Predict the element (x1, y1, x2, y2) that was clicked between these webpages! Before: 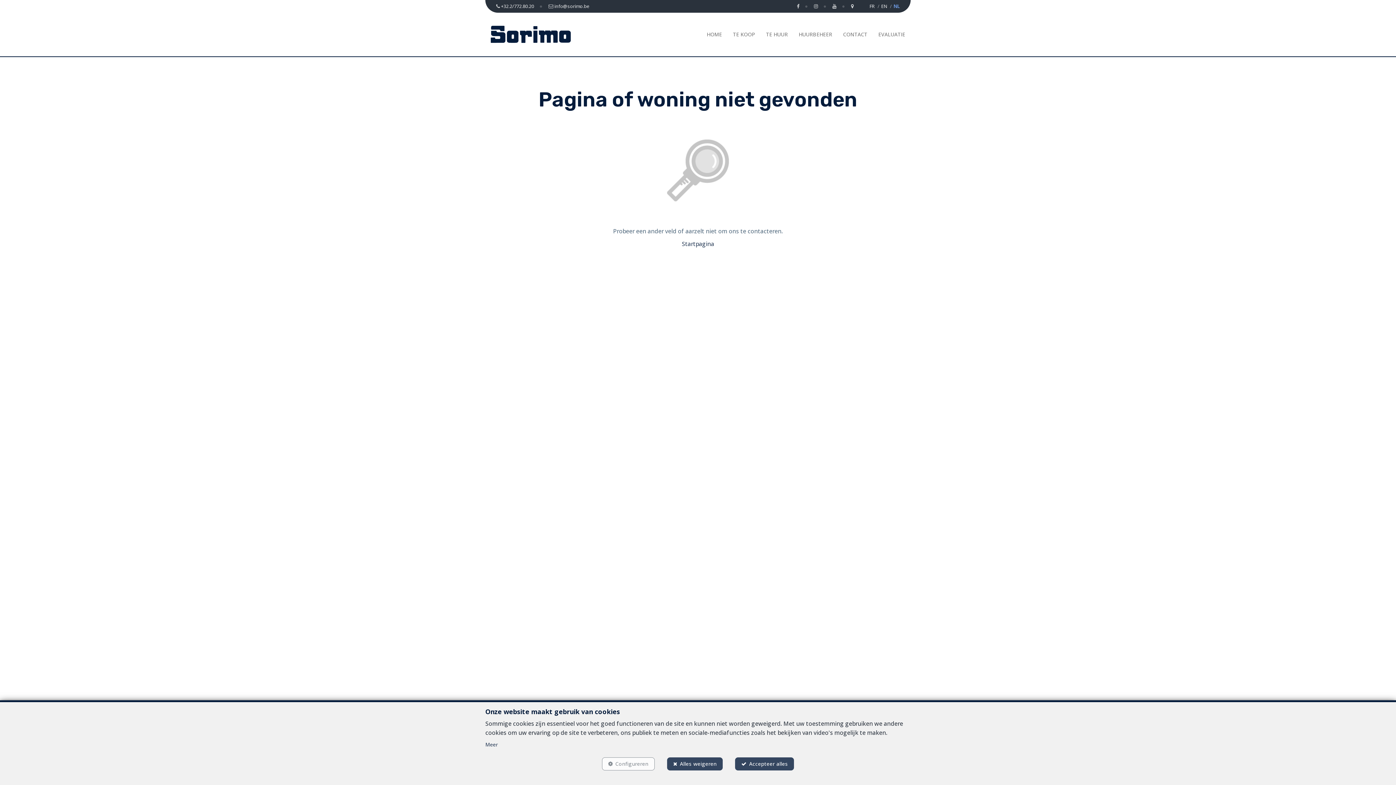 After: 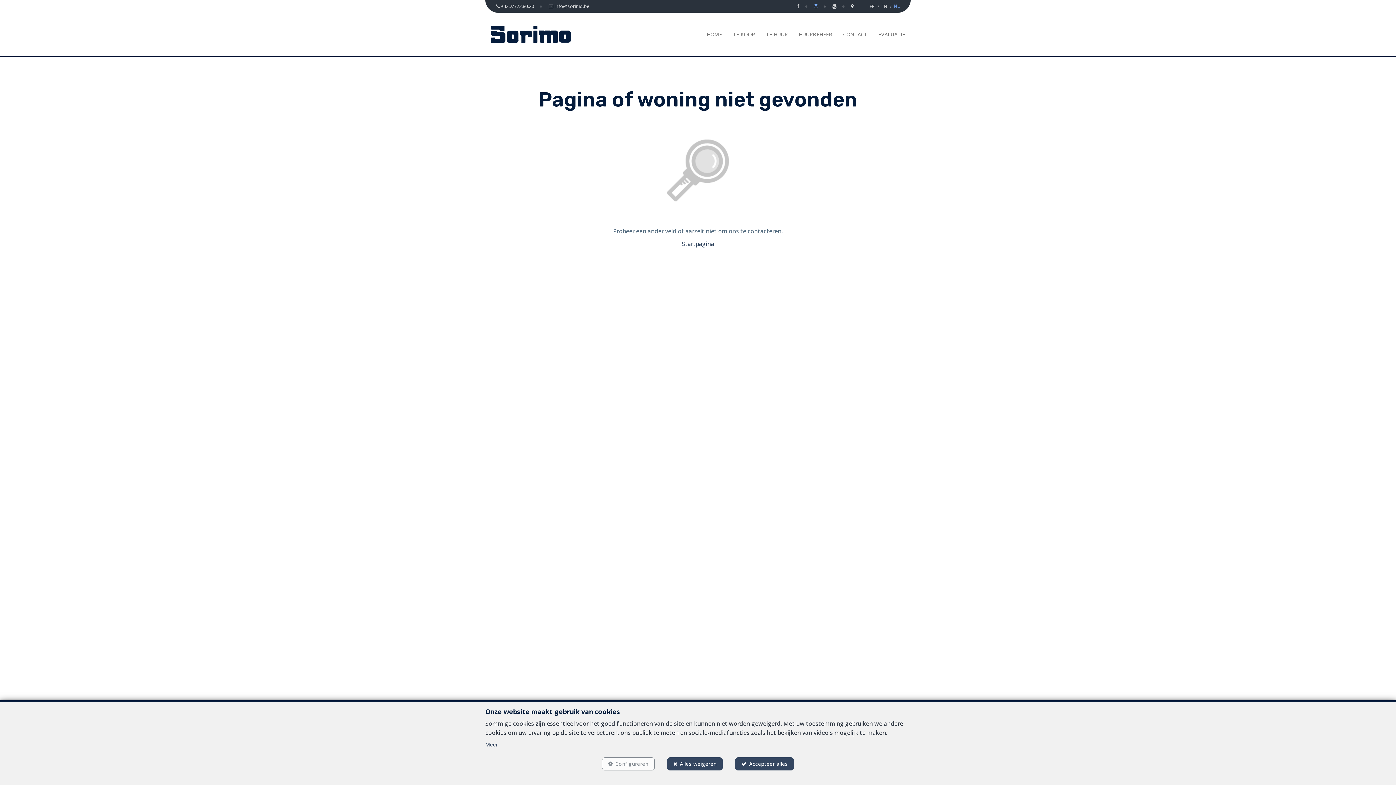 Action: bbox: (808, 0, 825, 12)